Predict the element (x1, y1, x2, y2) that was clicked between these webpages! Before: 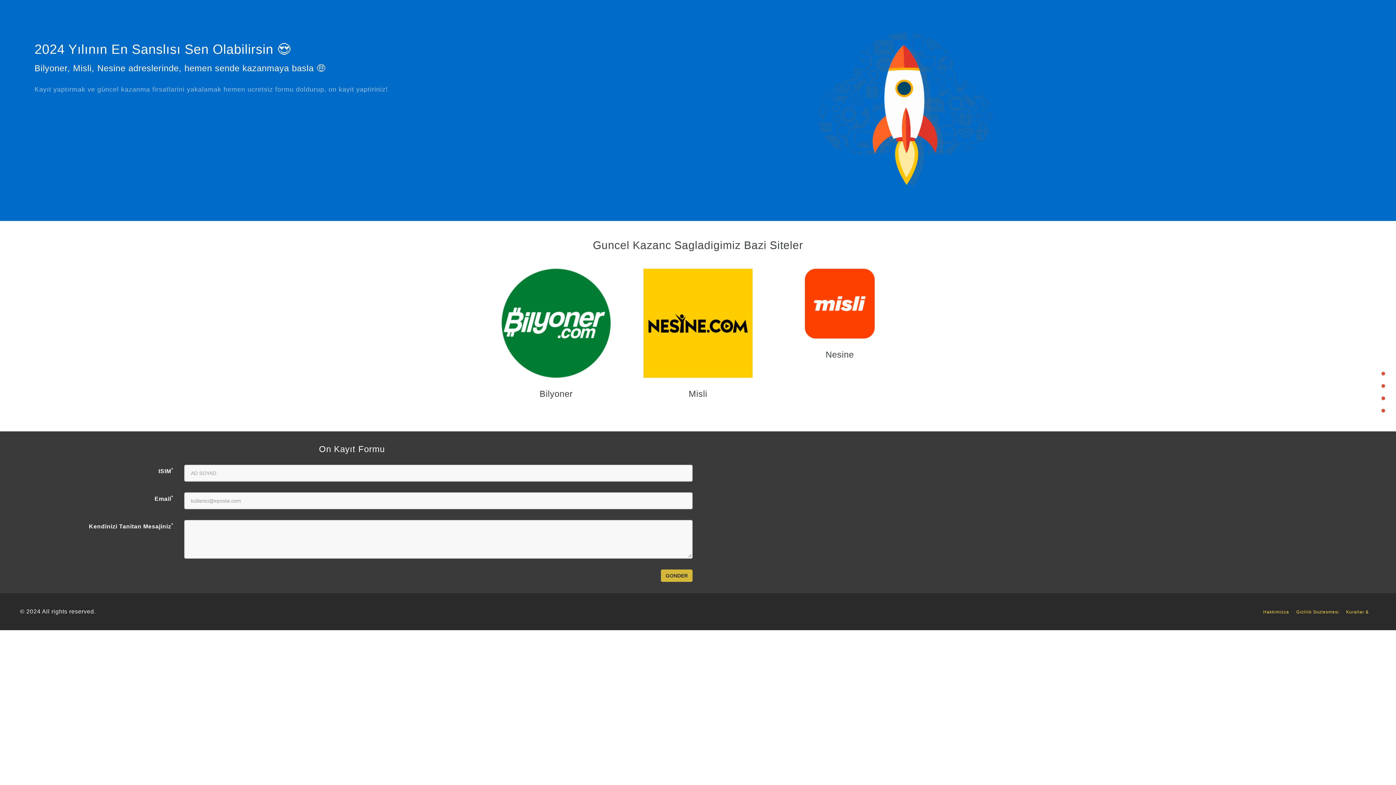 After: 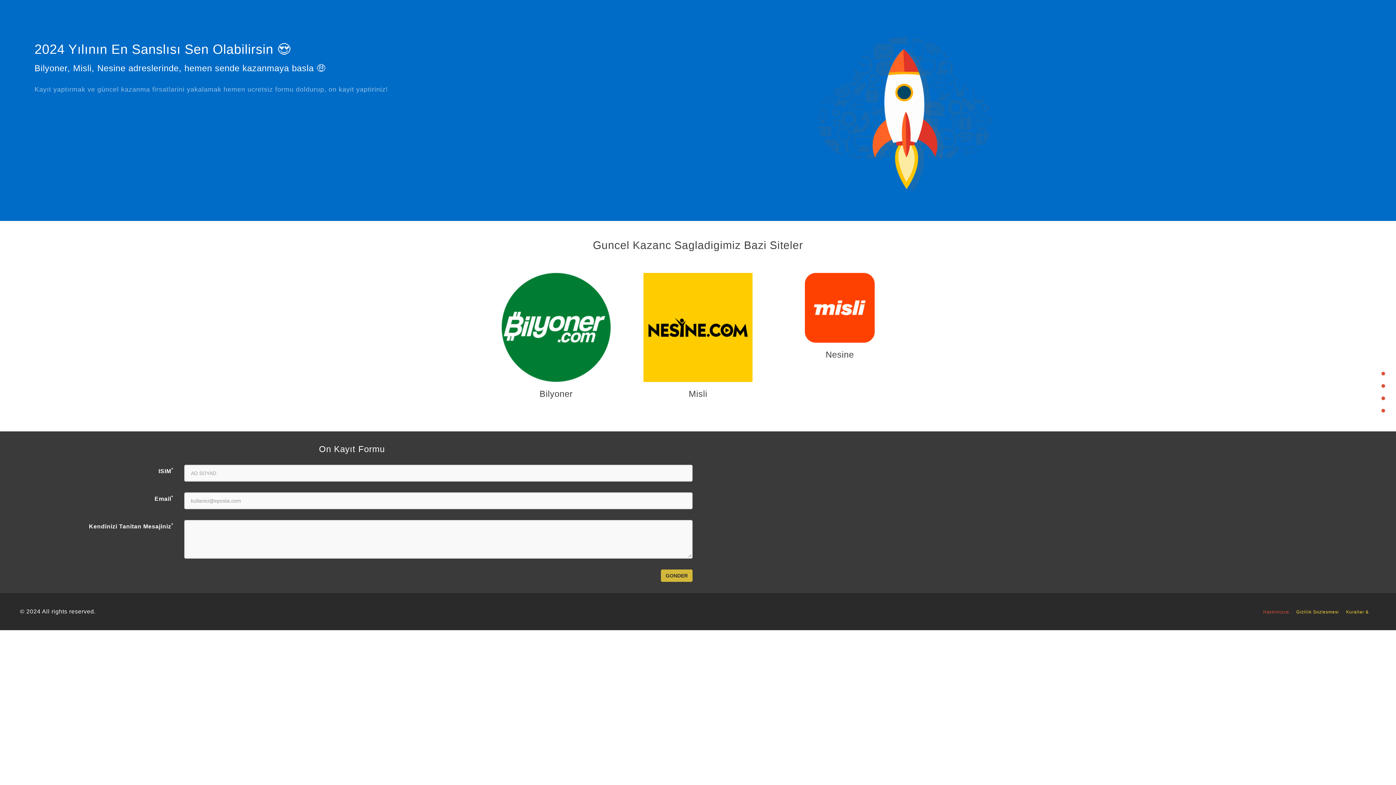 Action: bbox: (1263, 609, 1296, 614) label: Hakkimizca